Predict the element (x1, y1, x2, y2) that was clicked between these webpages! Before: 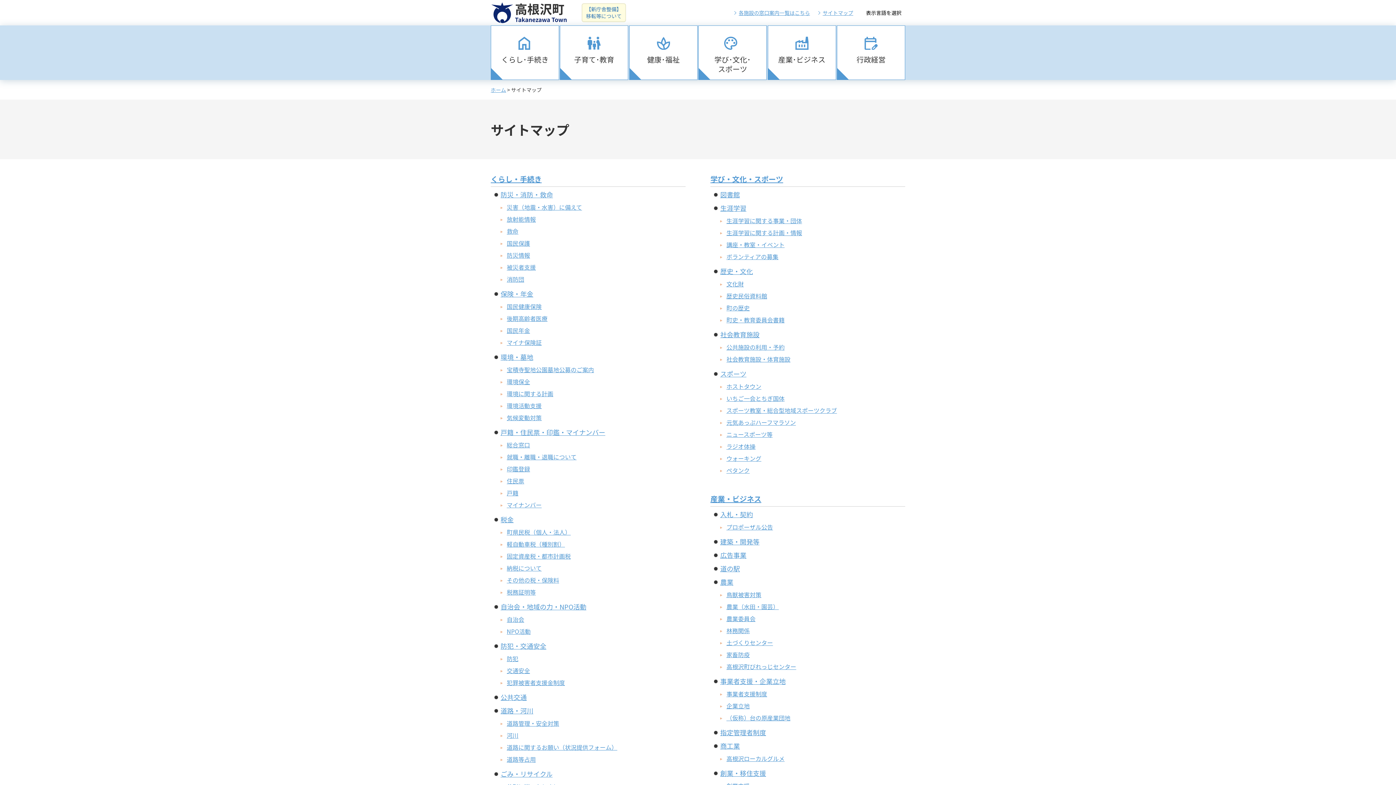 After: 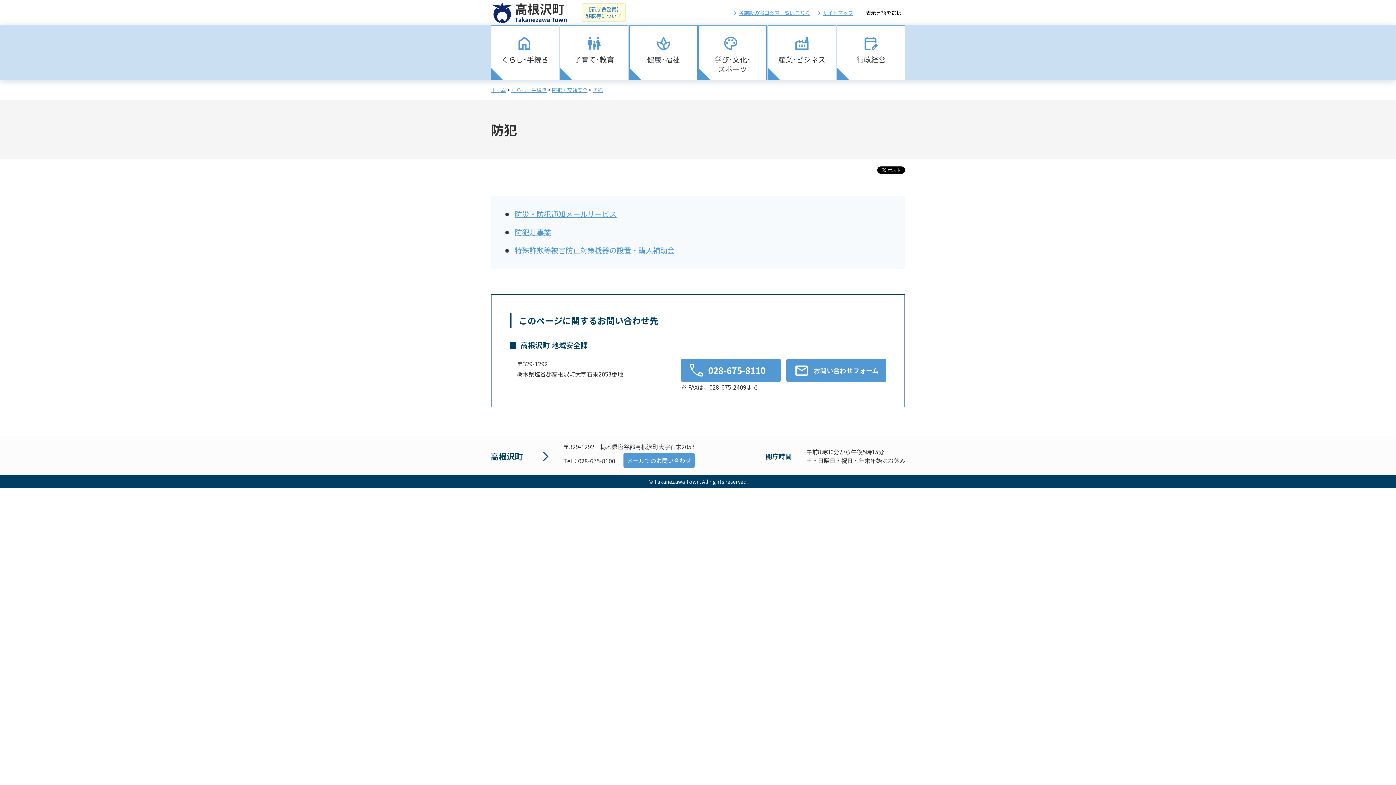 Action: bbox: (506, 654, 518, 663) label: 防犯